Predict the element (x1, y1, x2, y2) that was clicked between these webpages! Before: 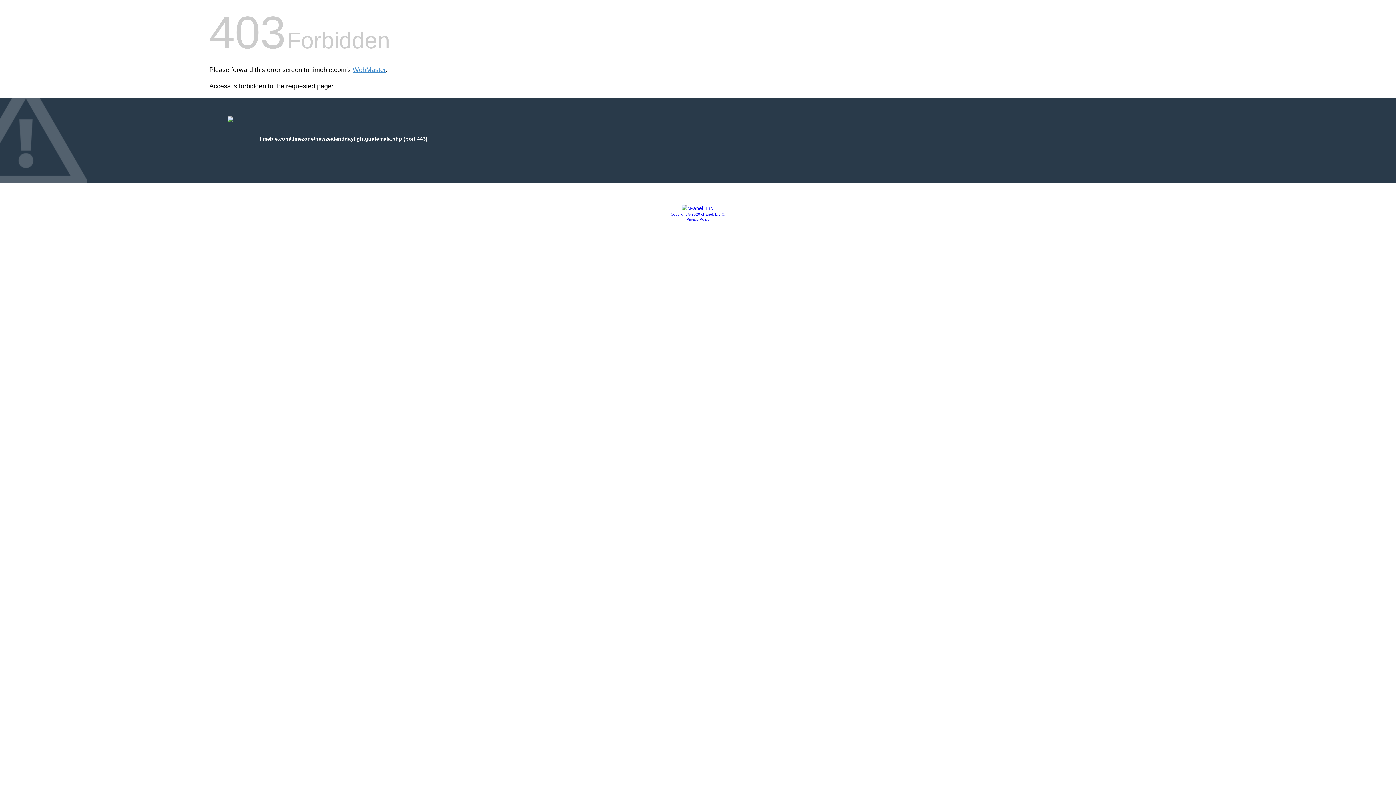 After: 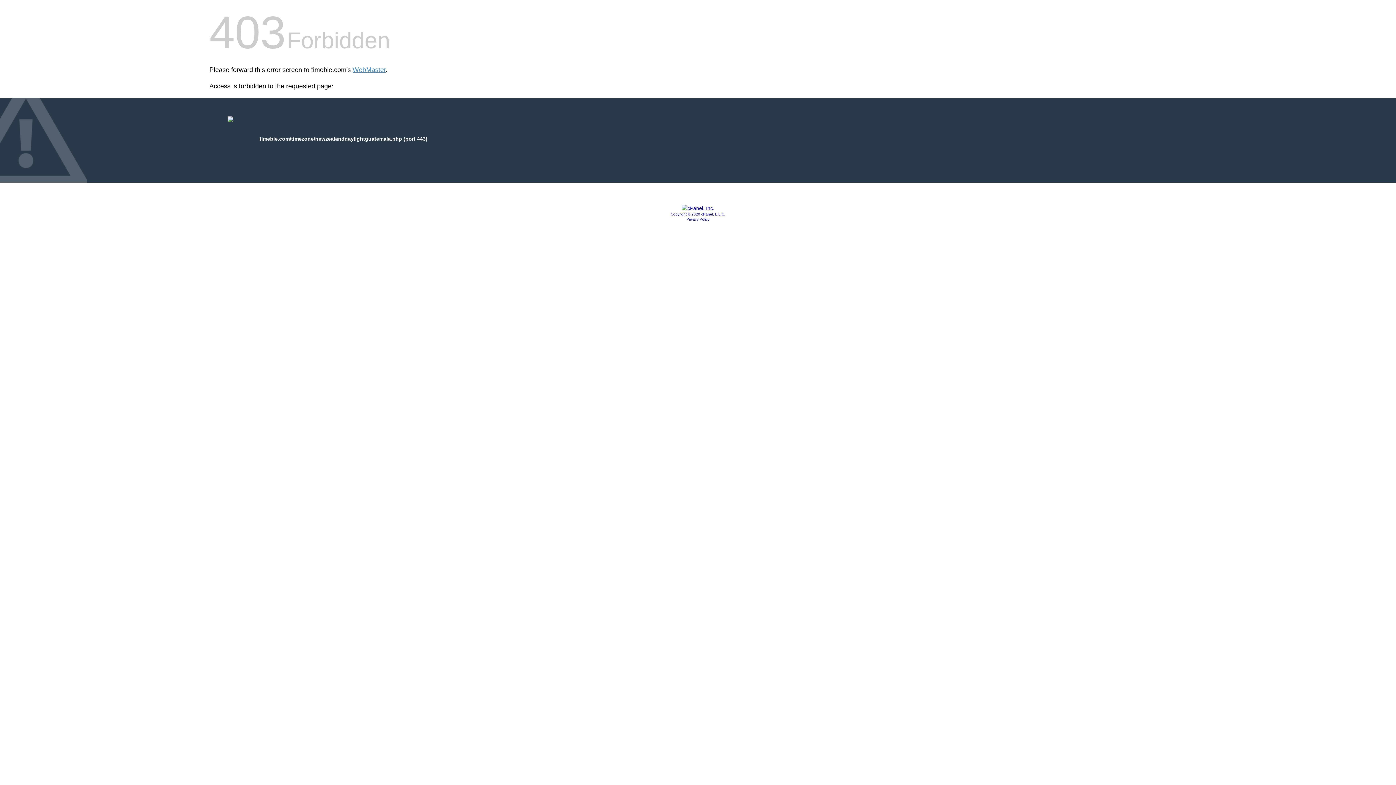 Action: bbox: (681, 205, 714, 211)